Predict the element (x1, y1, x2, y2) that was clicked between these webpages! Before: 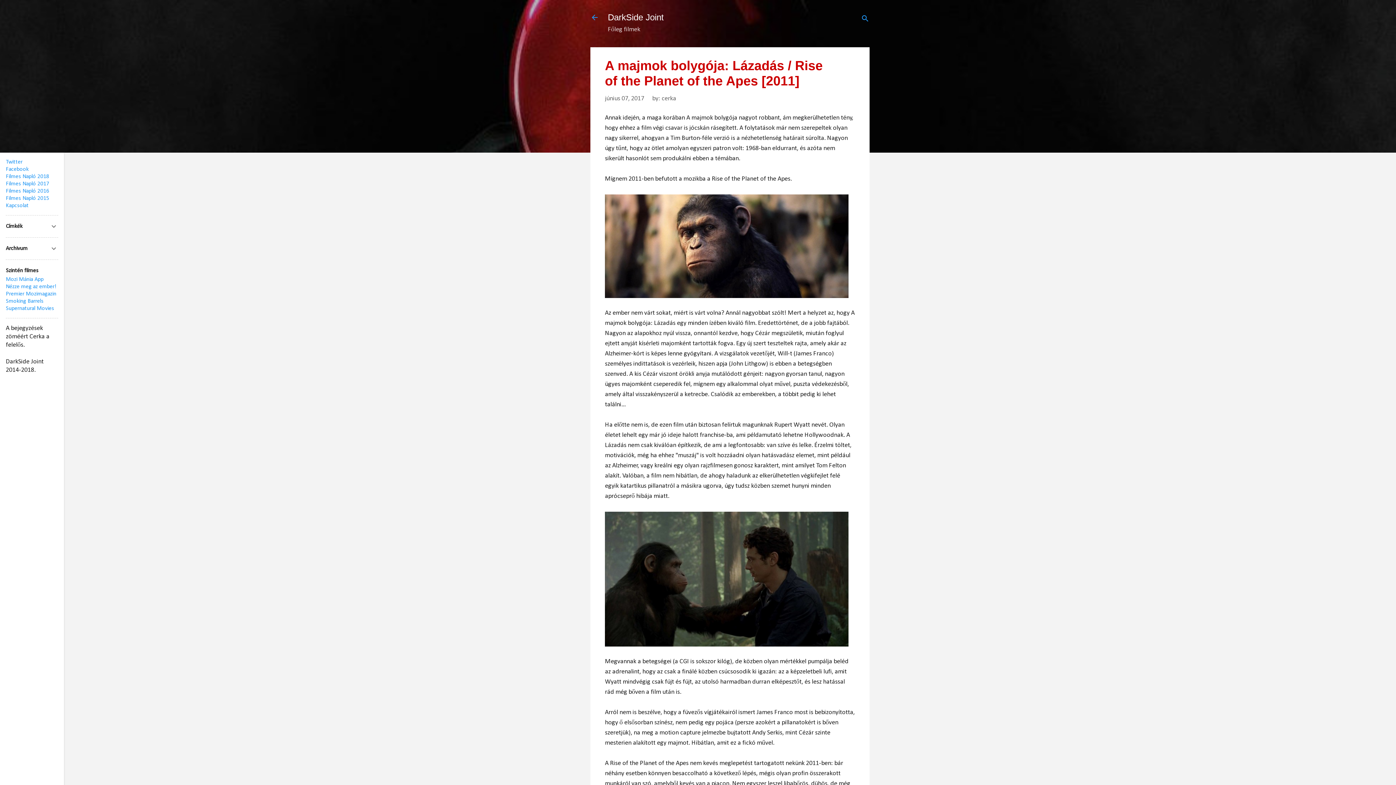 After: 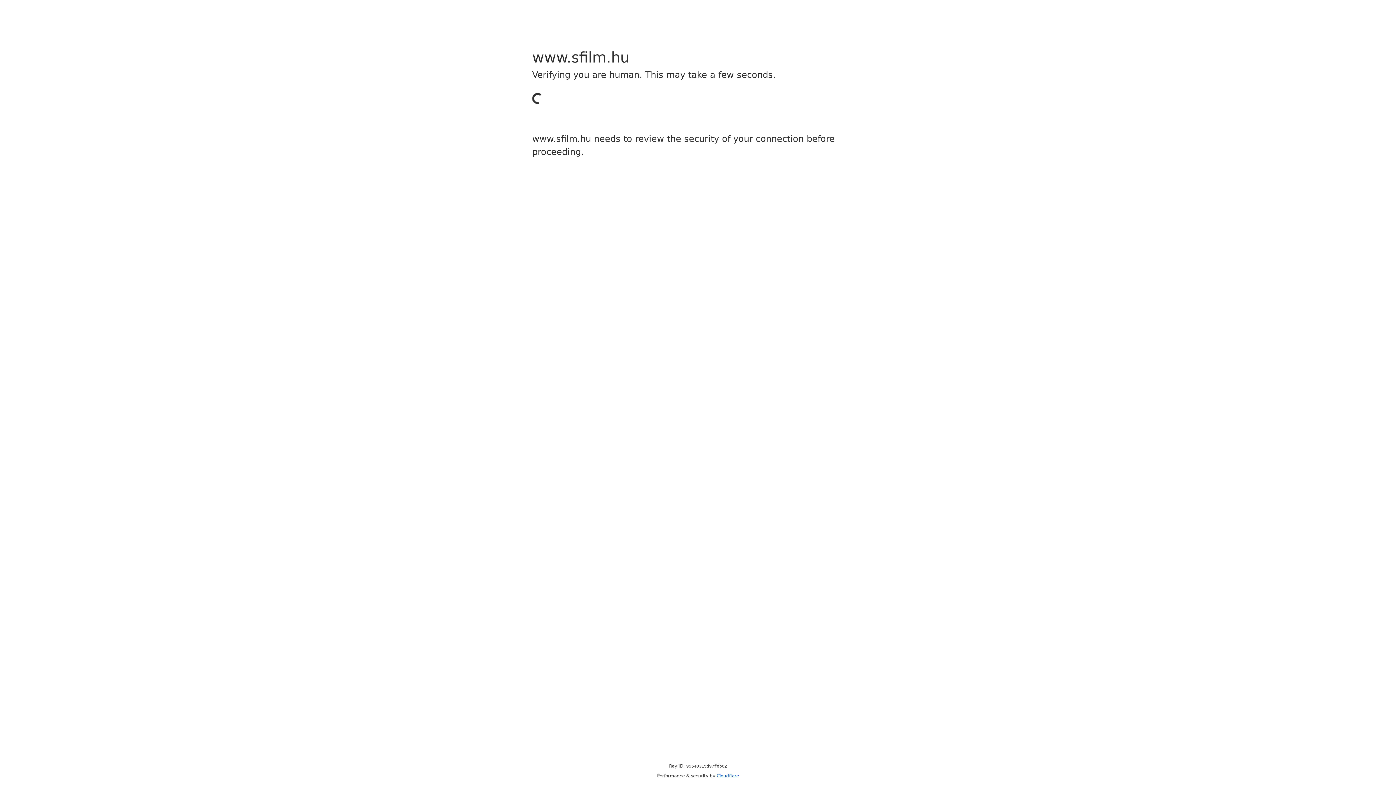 Action: label: Premier Mozimagazin bbox: (5, 291, 56, 297)